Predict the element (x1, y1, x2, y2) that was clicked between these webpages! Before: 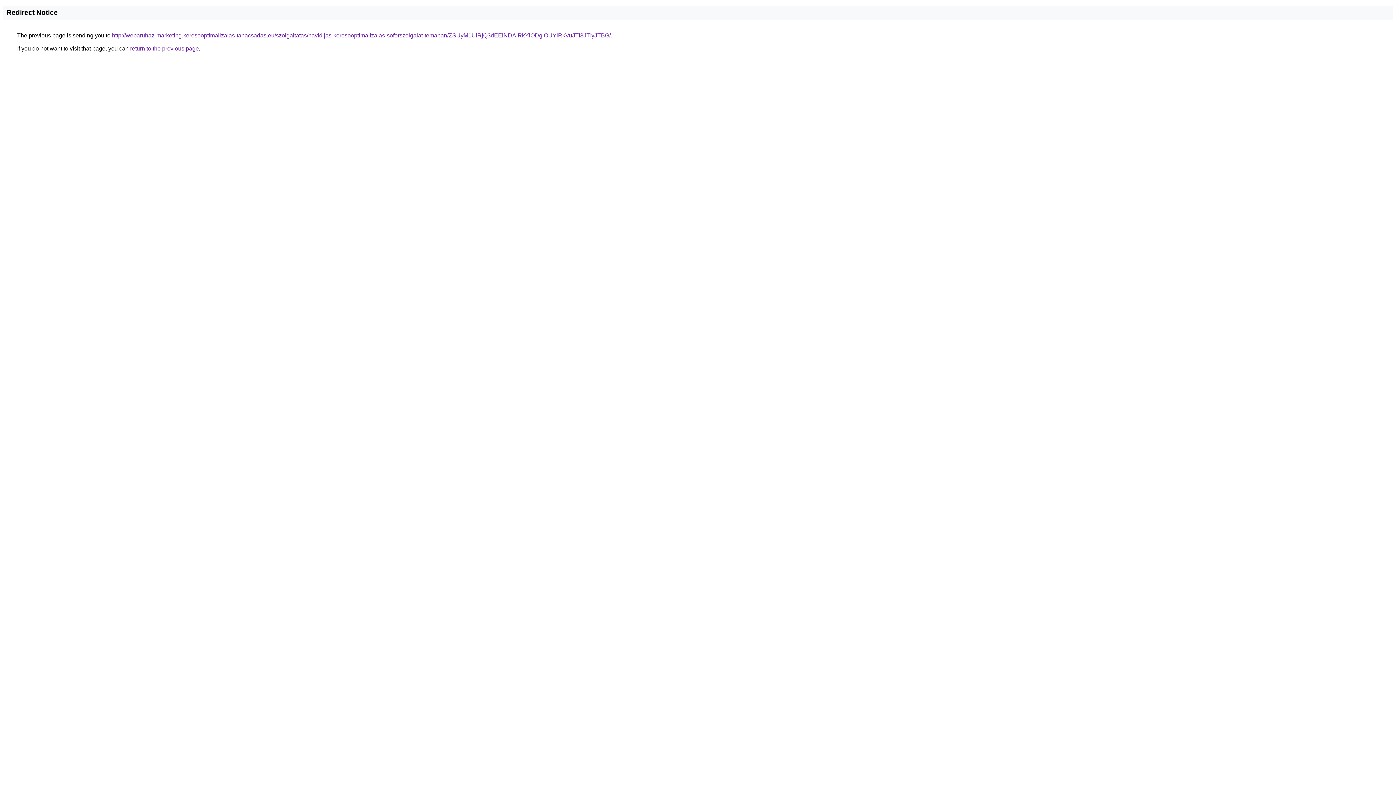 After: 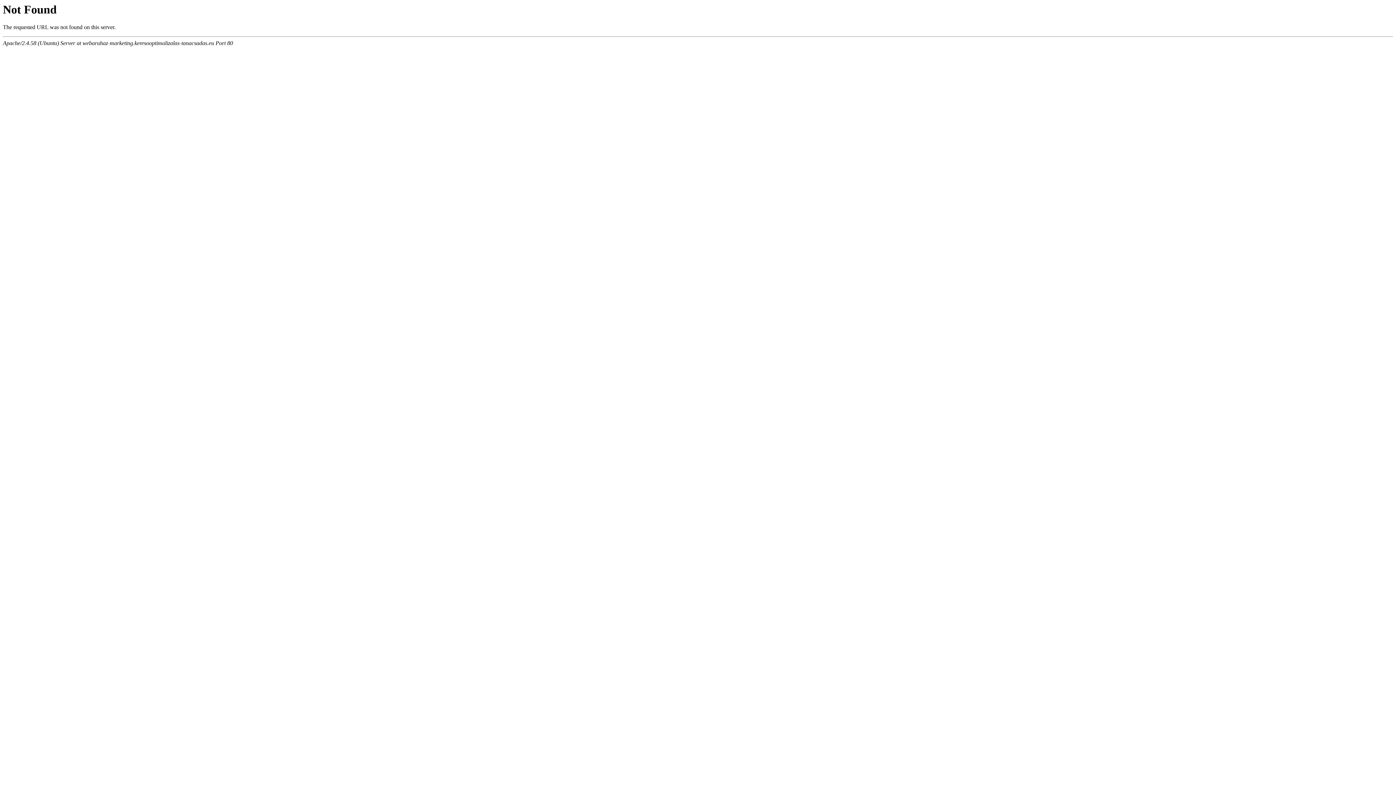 Action: label: http://webaruhaz-marketing.keresooptimalizalas-tanacsadas.eu/szolgaltatas/havidijas-keresooptimalizalas-soforszolgalat-temaban/ZSUyM1UlRjQ3dEElNDAlRkYlODglOUYlRkVuJTI3JTIyJTBG/ bbox: (112, 32, 610, 38)